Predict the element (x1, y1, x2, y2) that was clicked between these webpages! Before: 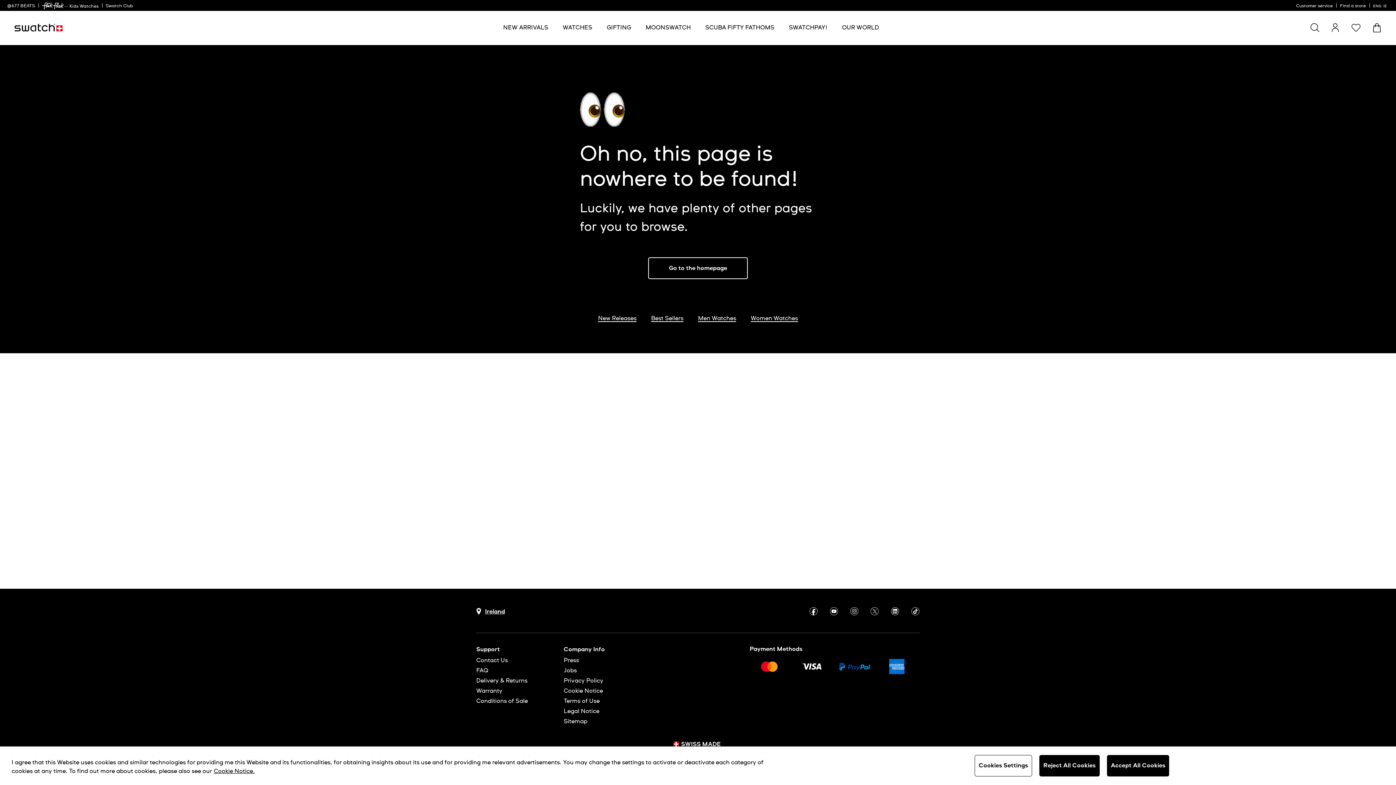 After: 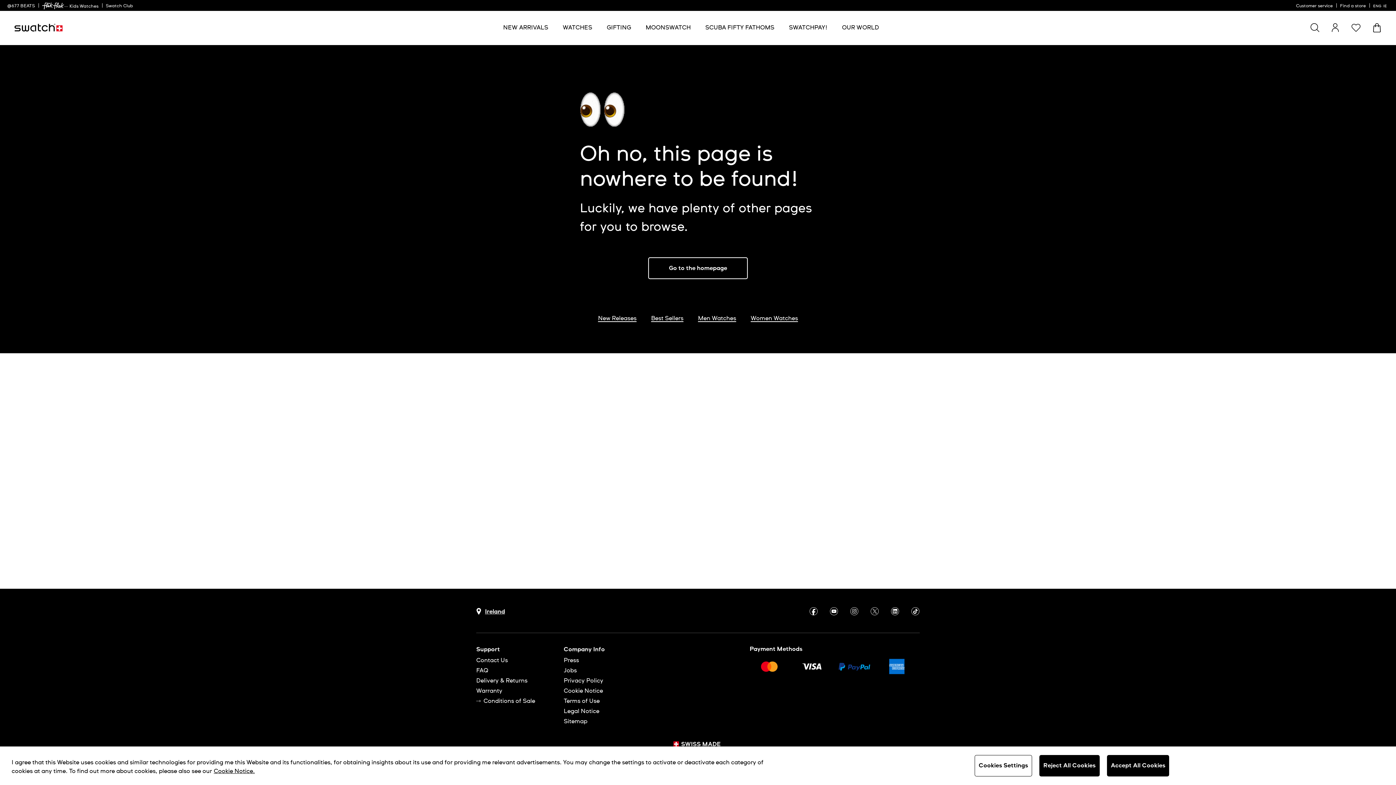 Action: bbox: (476, 698, 547, 704) label: Conditions of Sale